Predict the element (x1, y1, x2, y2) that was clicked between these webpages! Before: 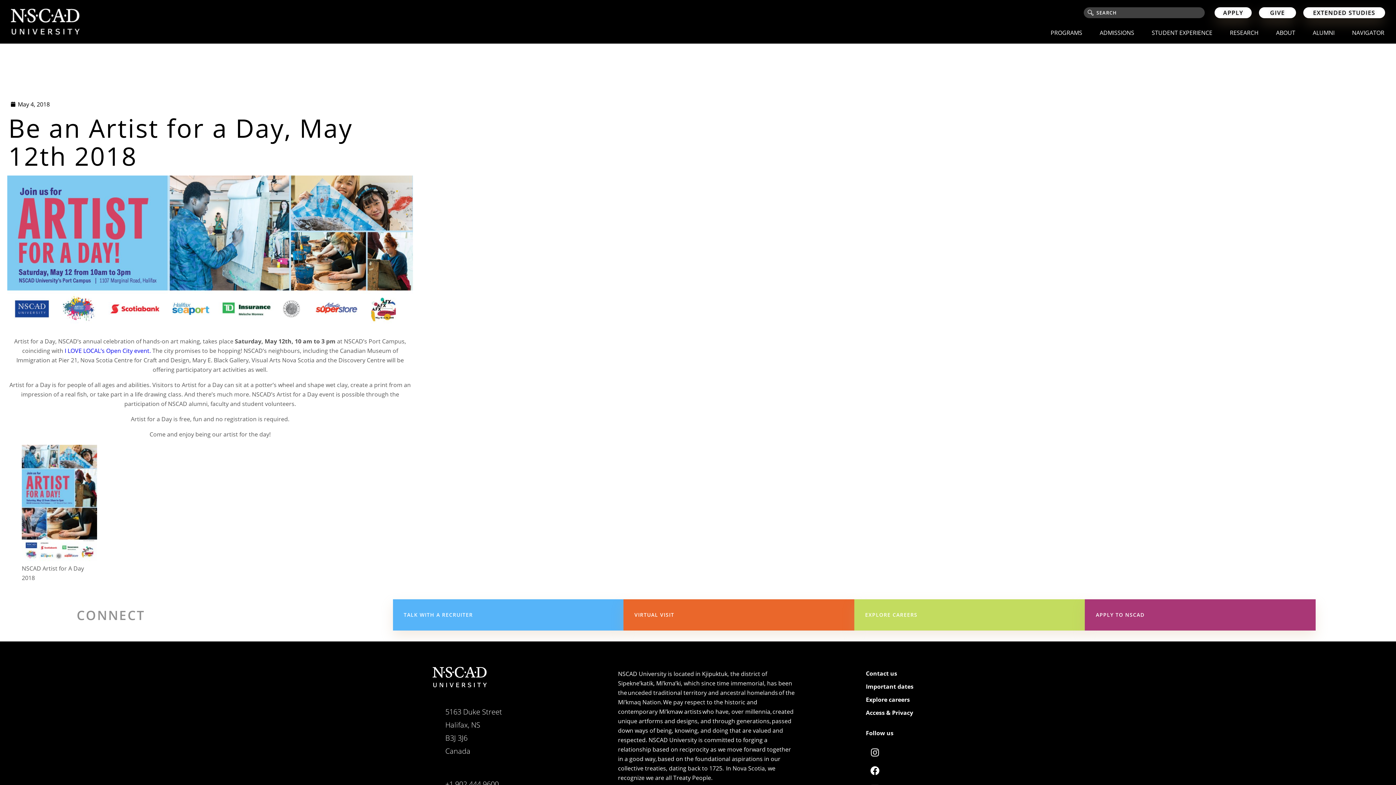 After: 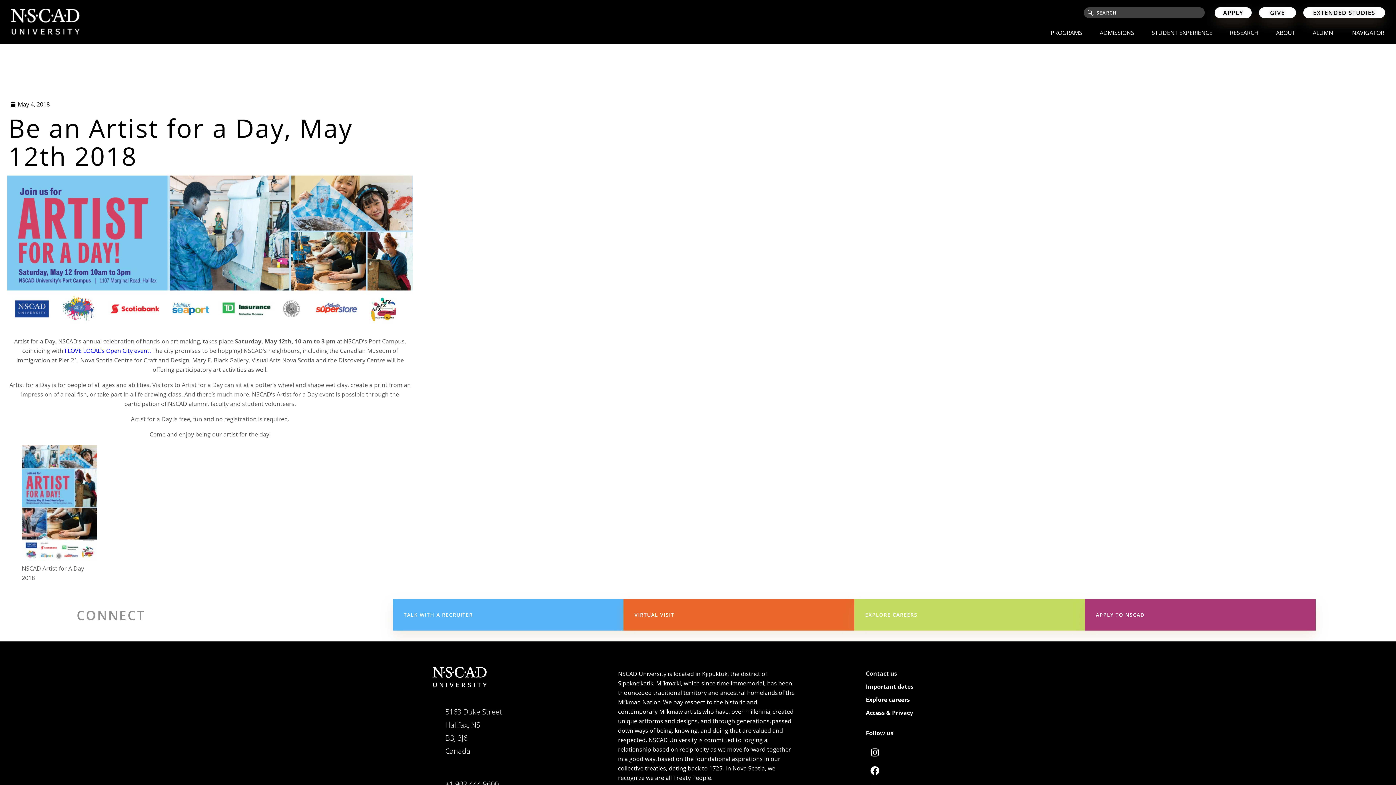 Action: bbox: (64, 347, 150, 355) label: I LOVE LOCAL’s Open City event.